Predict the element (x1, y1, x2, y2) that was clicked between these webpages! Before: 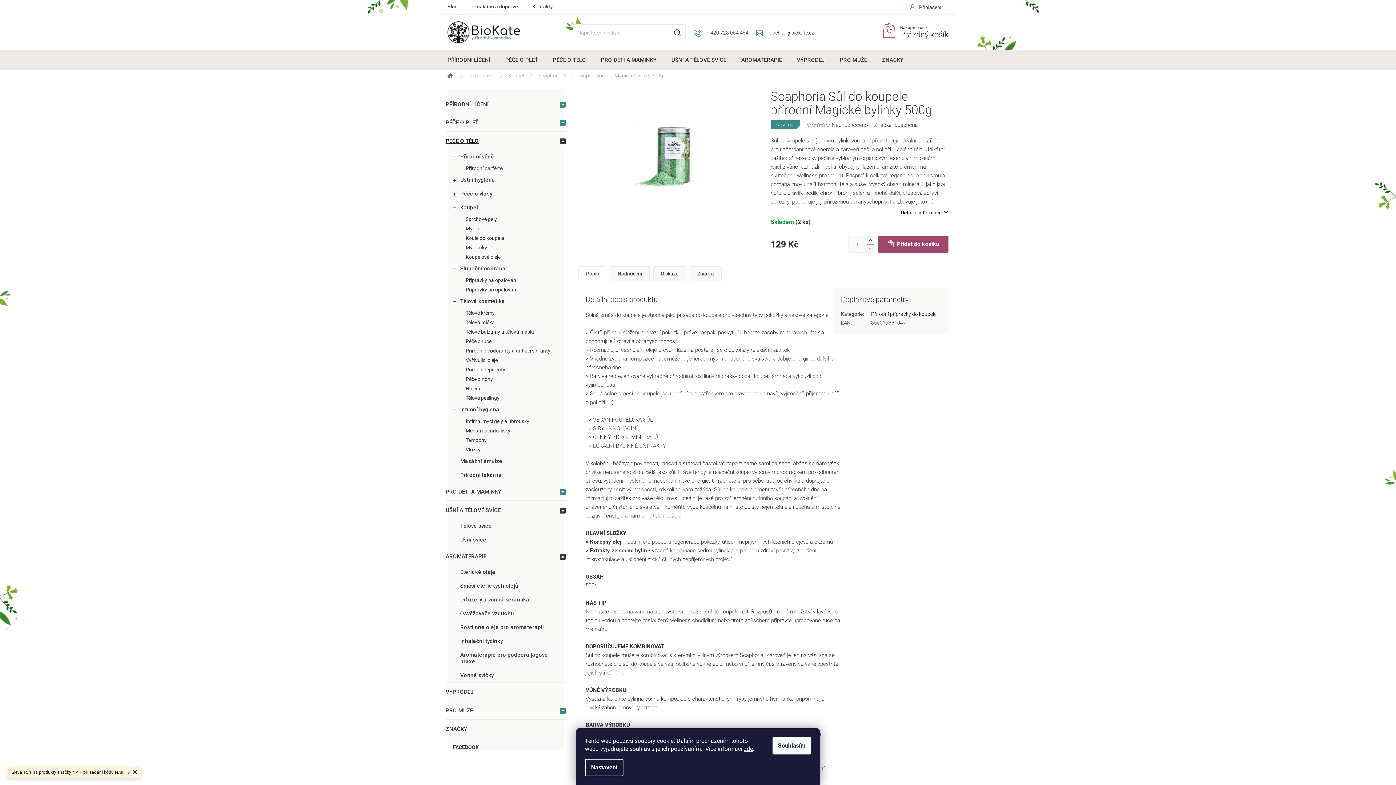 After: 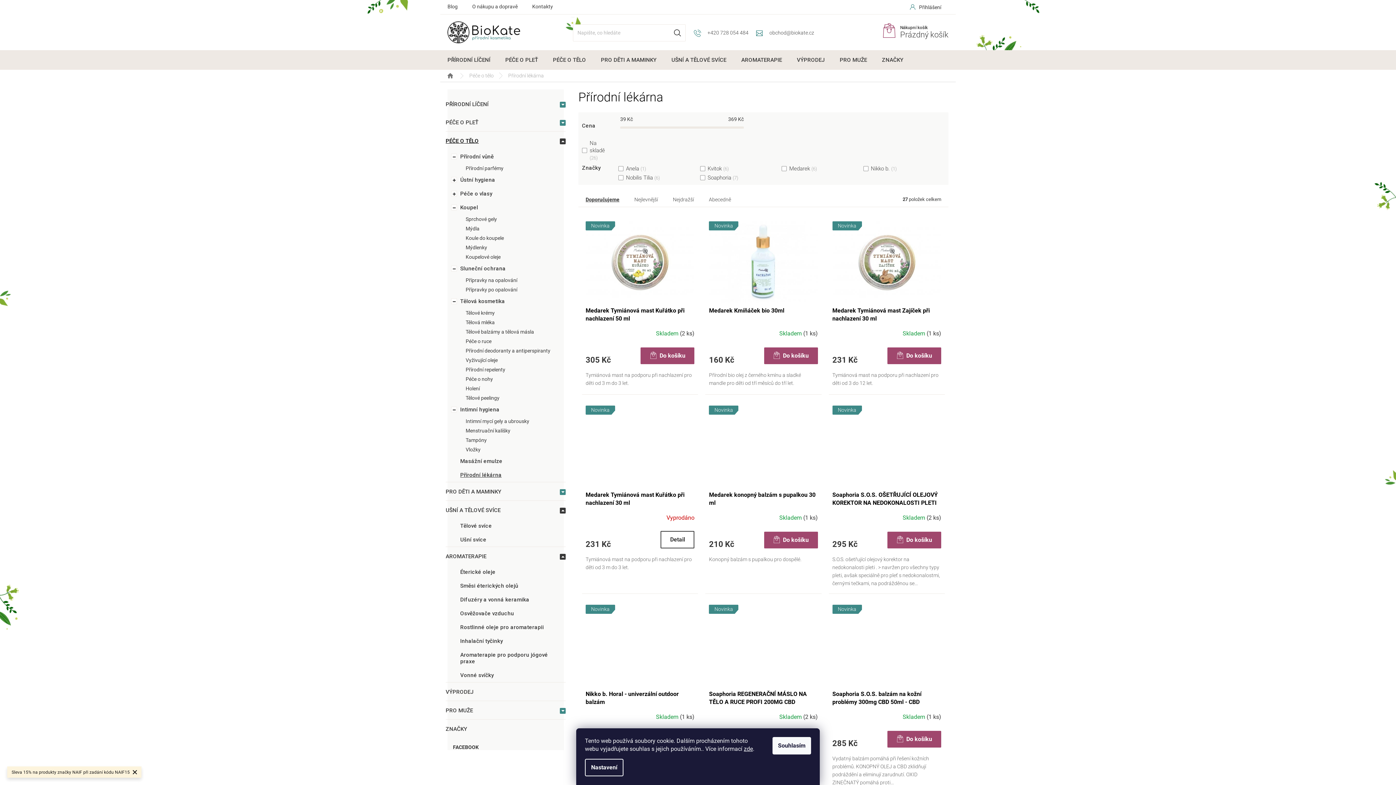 Action: label: Přírodní lékárna bbox: (445, 468, 565, 482)